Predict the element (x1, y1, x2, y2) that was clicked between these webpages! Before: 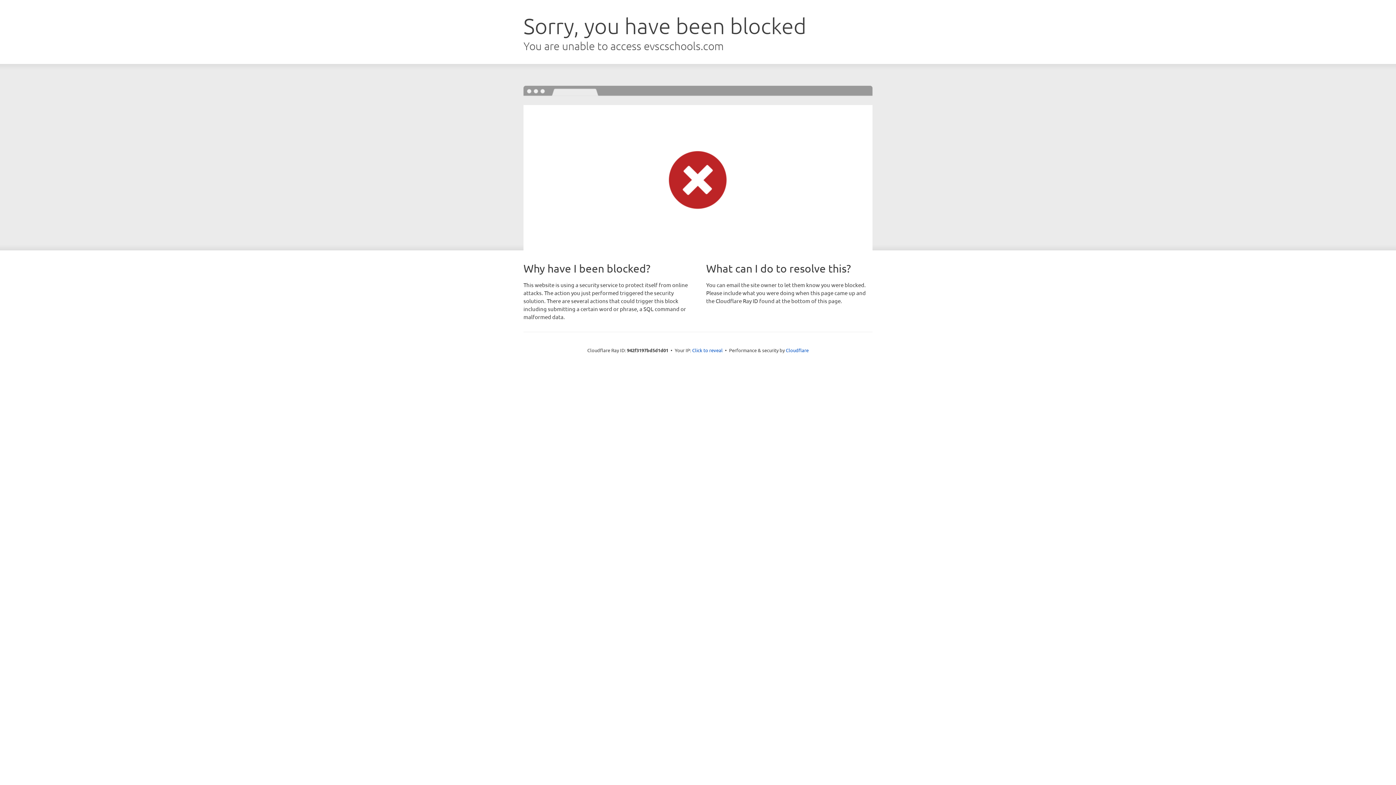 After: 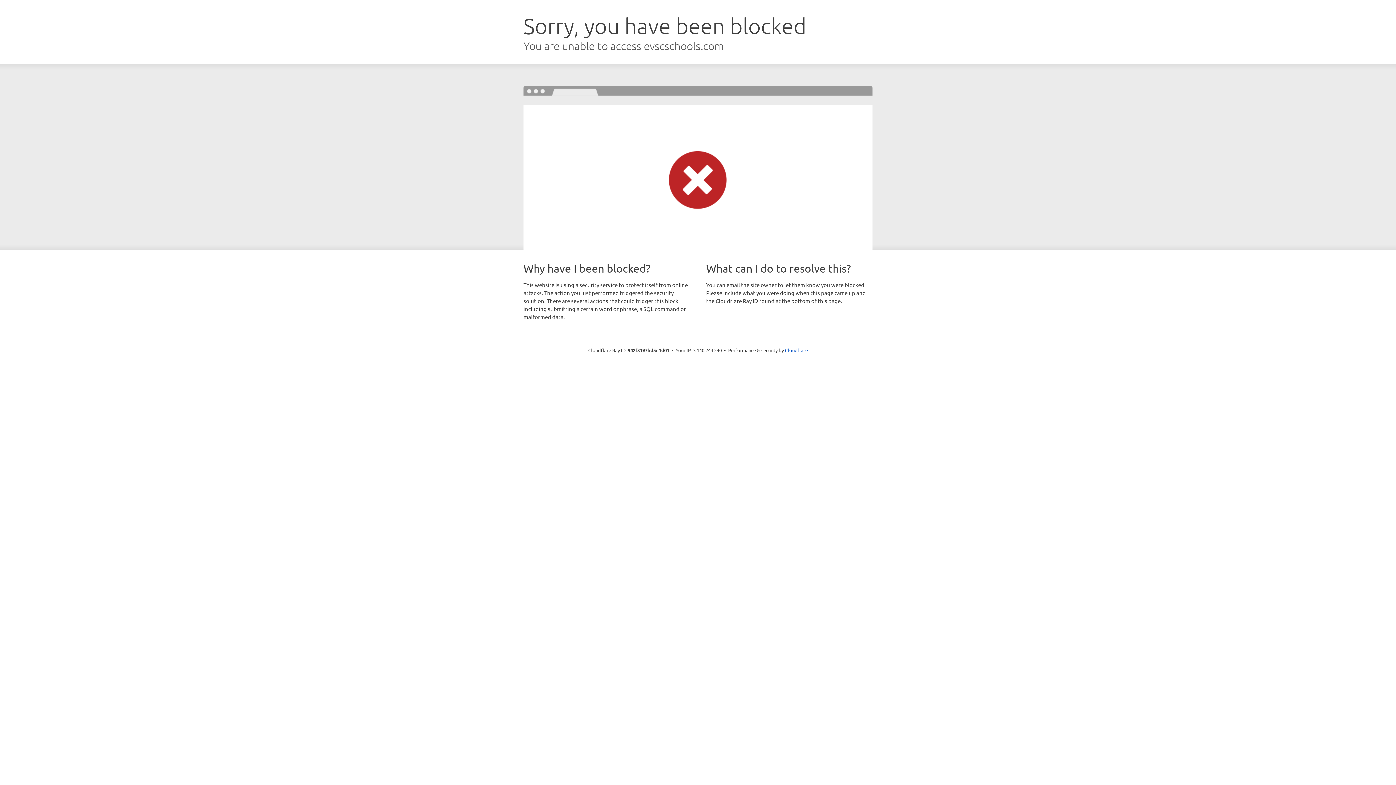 Action: bbox: (692, 346, 722, 353) label: Click to reveal